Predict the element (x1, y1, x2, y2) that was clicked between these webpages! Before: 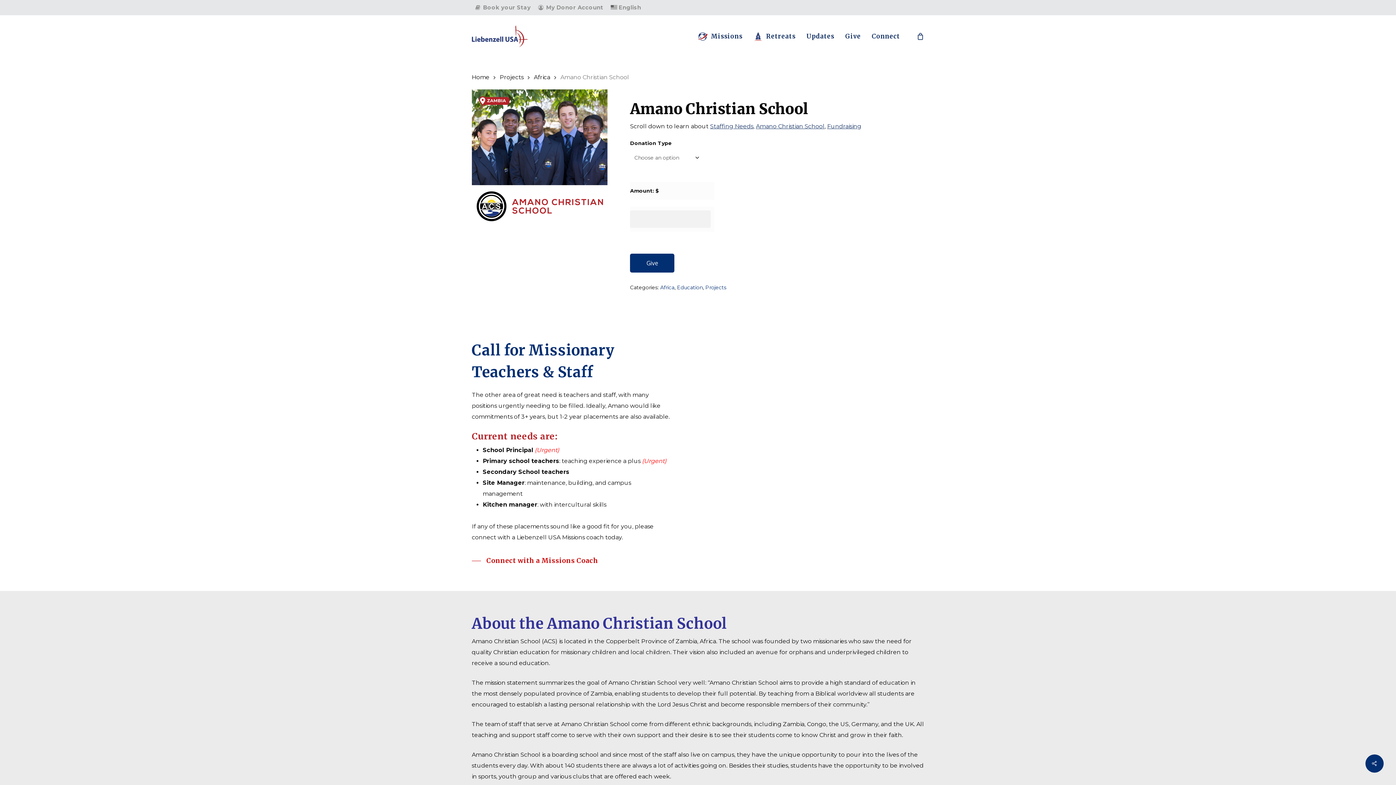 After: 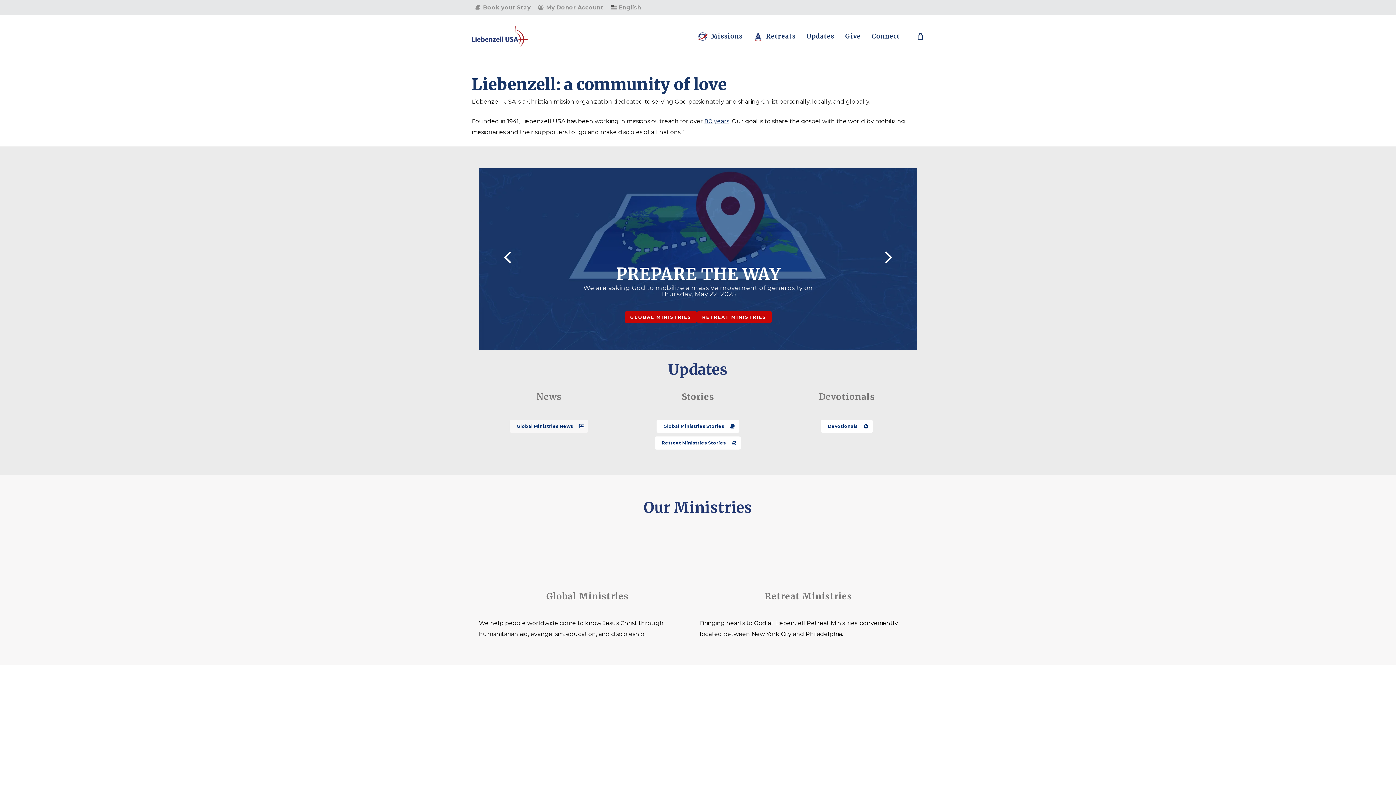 Action: bbox: (471, 25, 527, 47)